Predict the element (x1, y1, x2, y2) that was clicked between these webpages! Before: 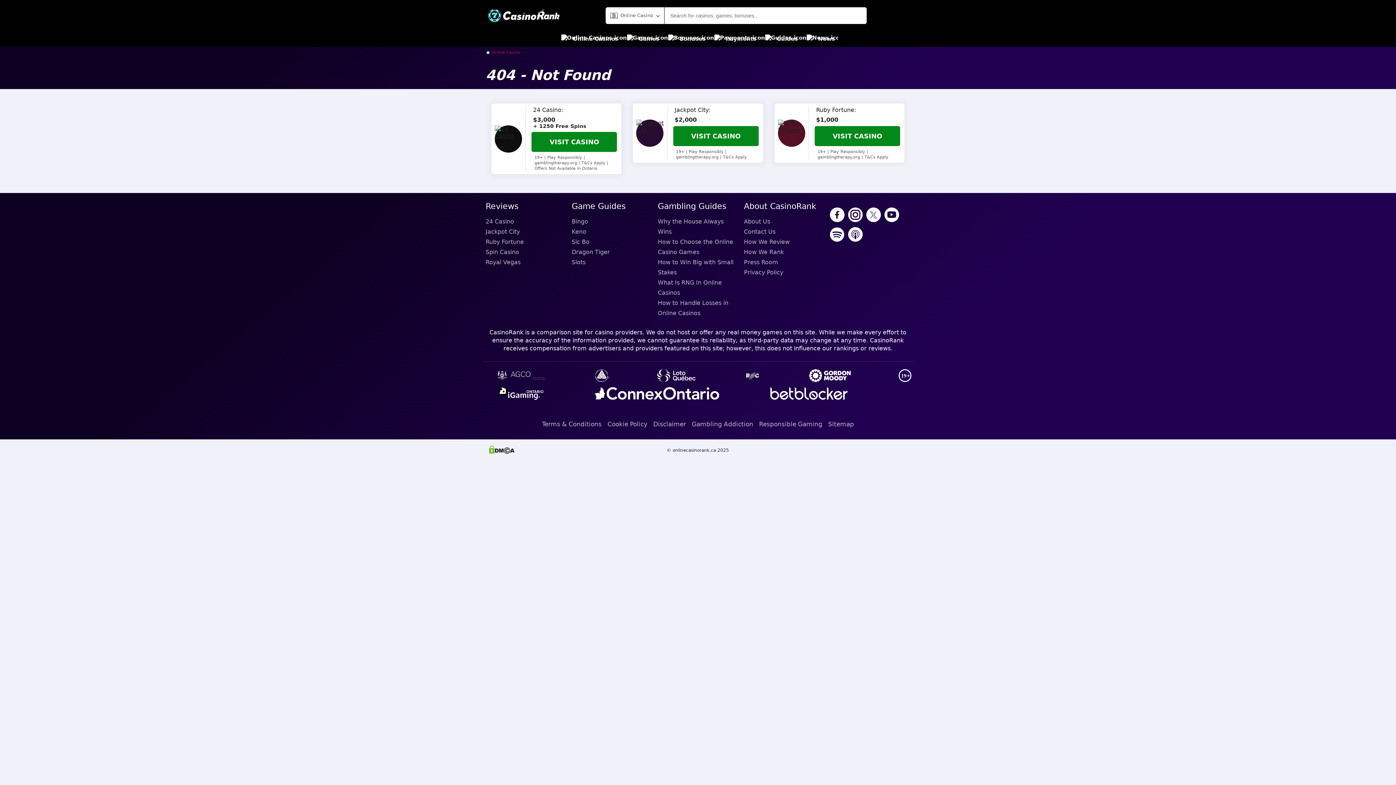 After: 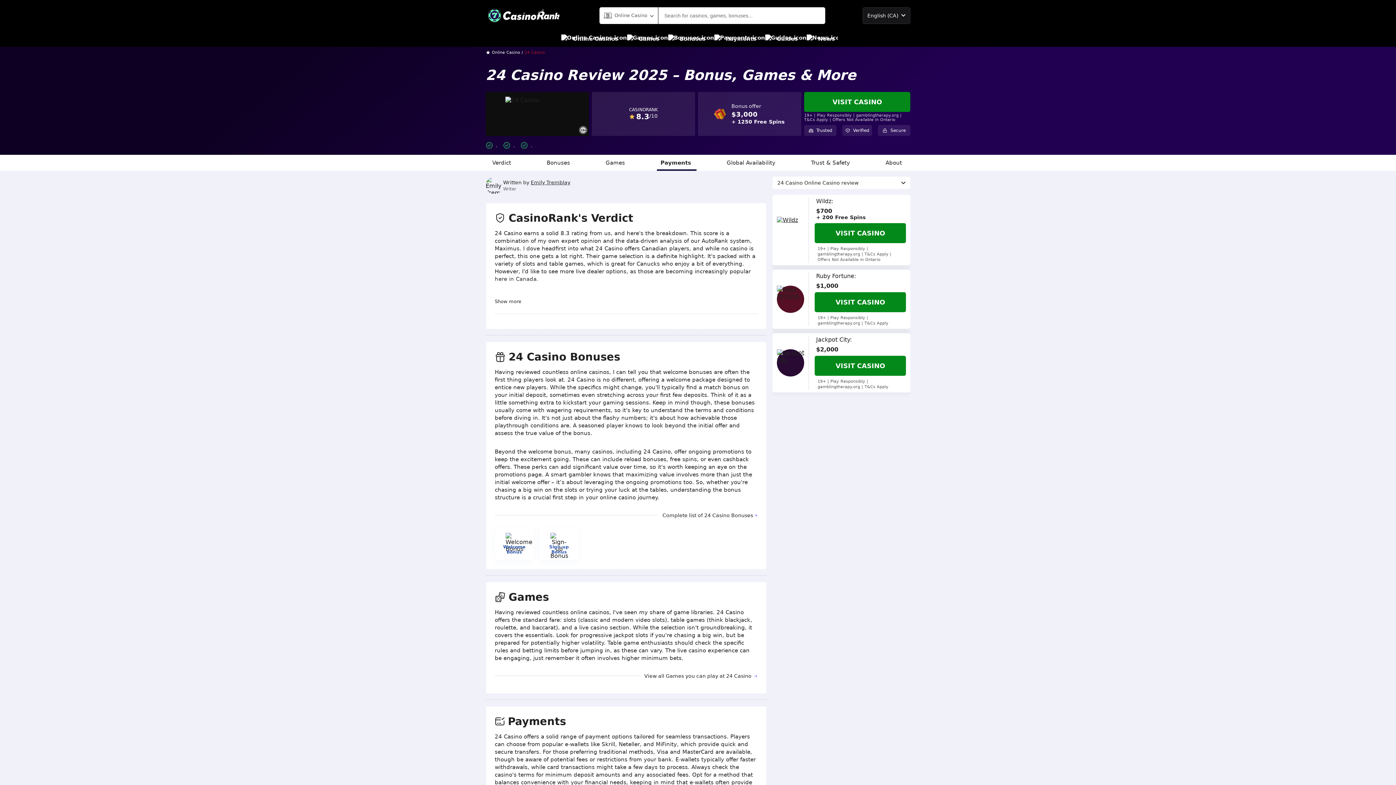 Action: bbox: (485, 216, 566, 226) label: 24 Casino